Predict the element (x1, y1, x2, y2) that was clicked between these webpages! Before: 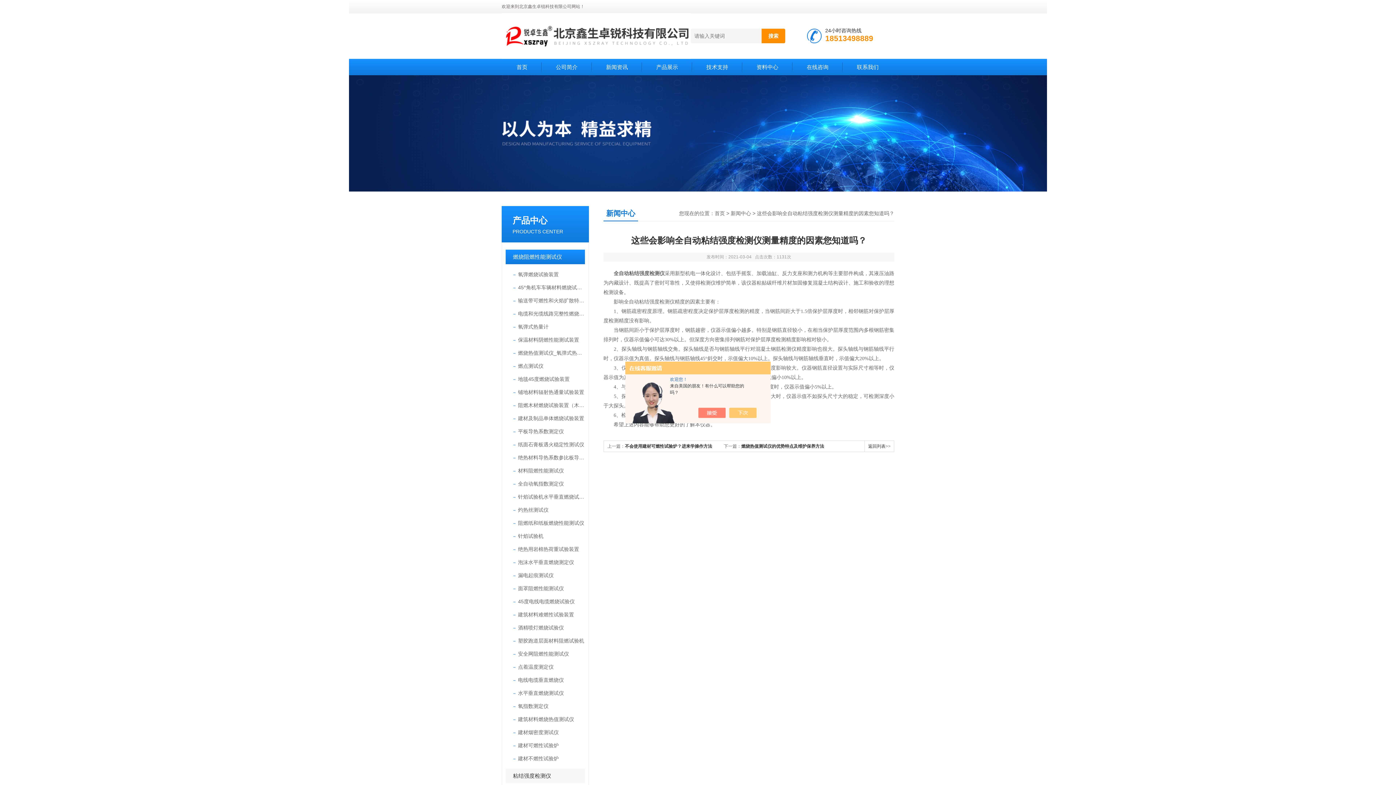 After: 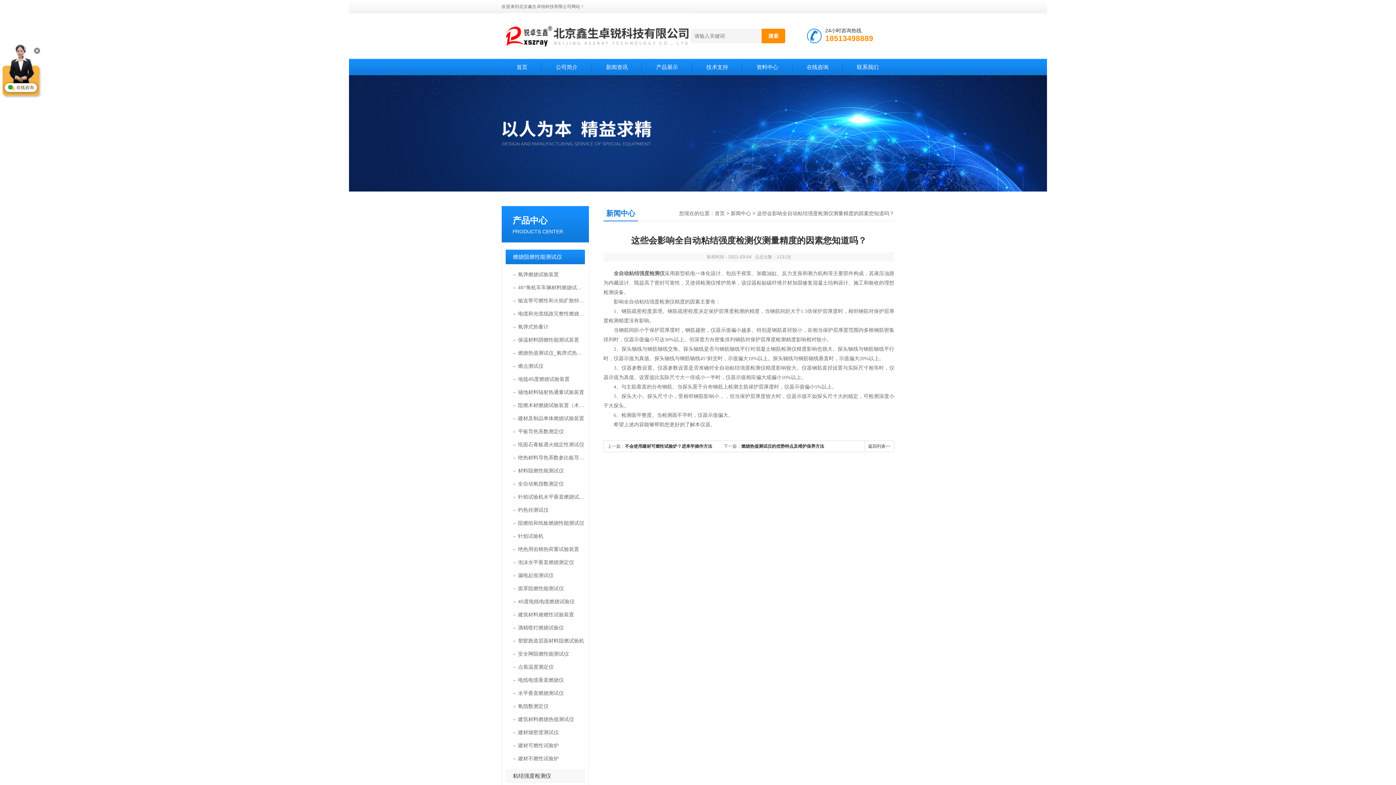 Action: bbox: (736, 408, 764, 418)